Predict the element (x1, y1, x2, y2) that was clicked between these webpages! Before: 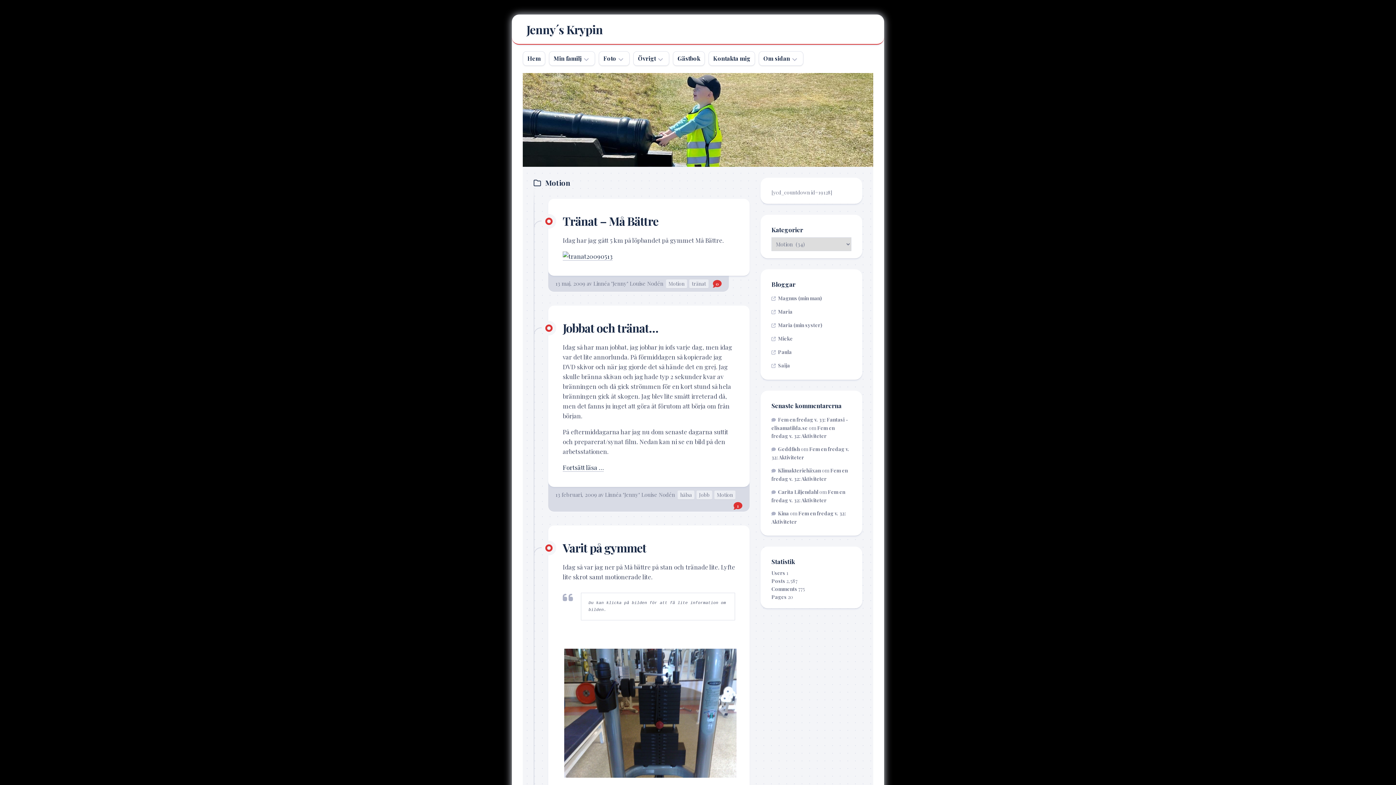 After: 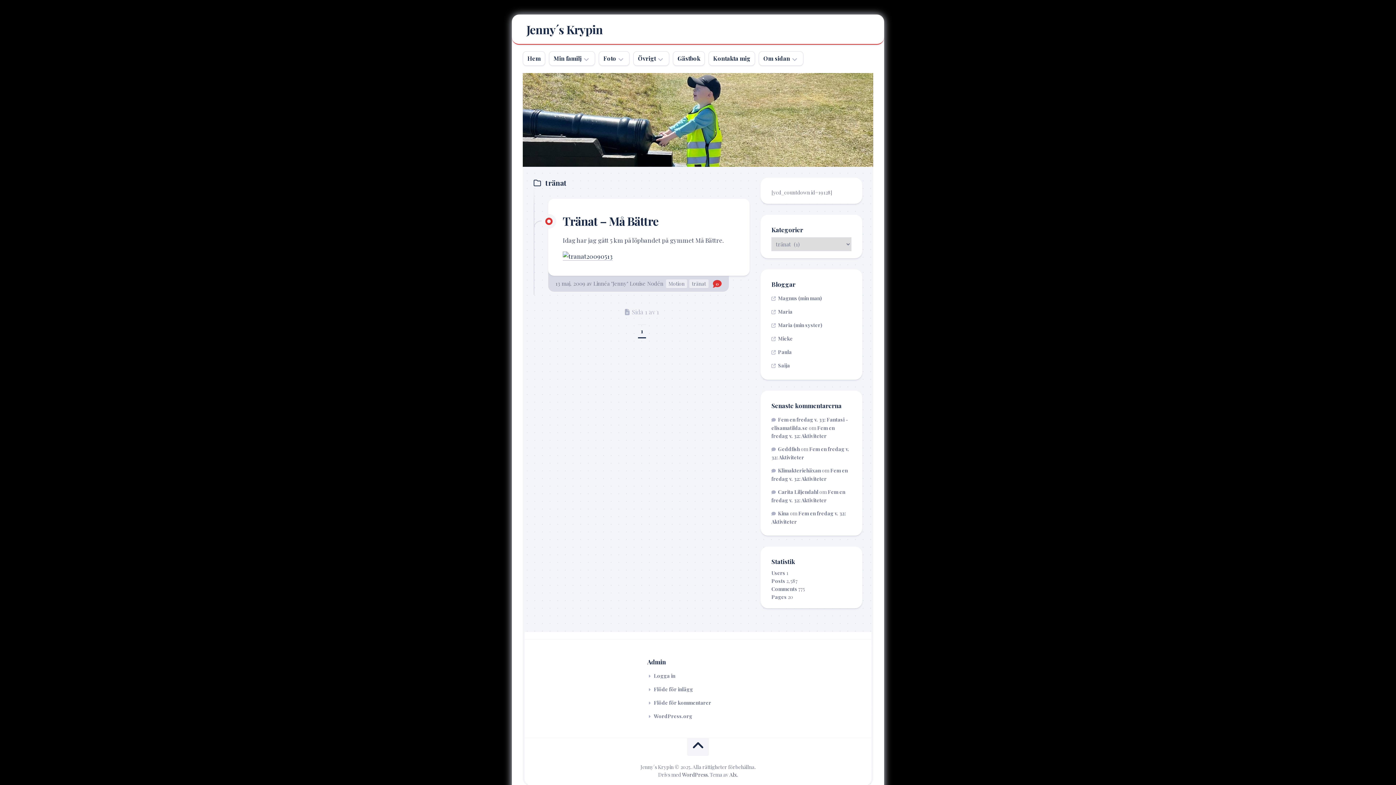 Action: bbox: (689, 279, 708, 288) label: tränat